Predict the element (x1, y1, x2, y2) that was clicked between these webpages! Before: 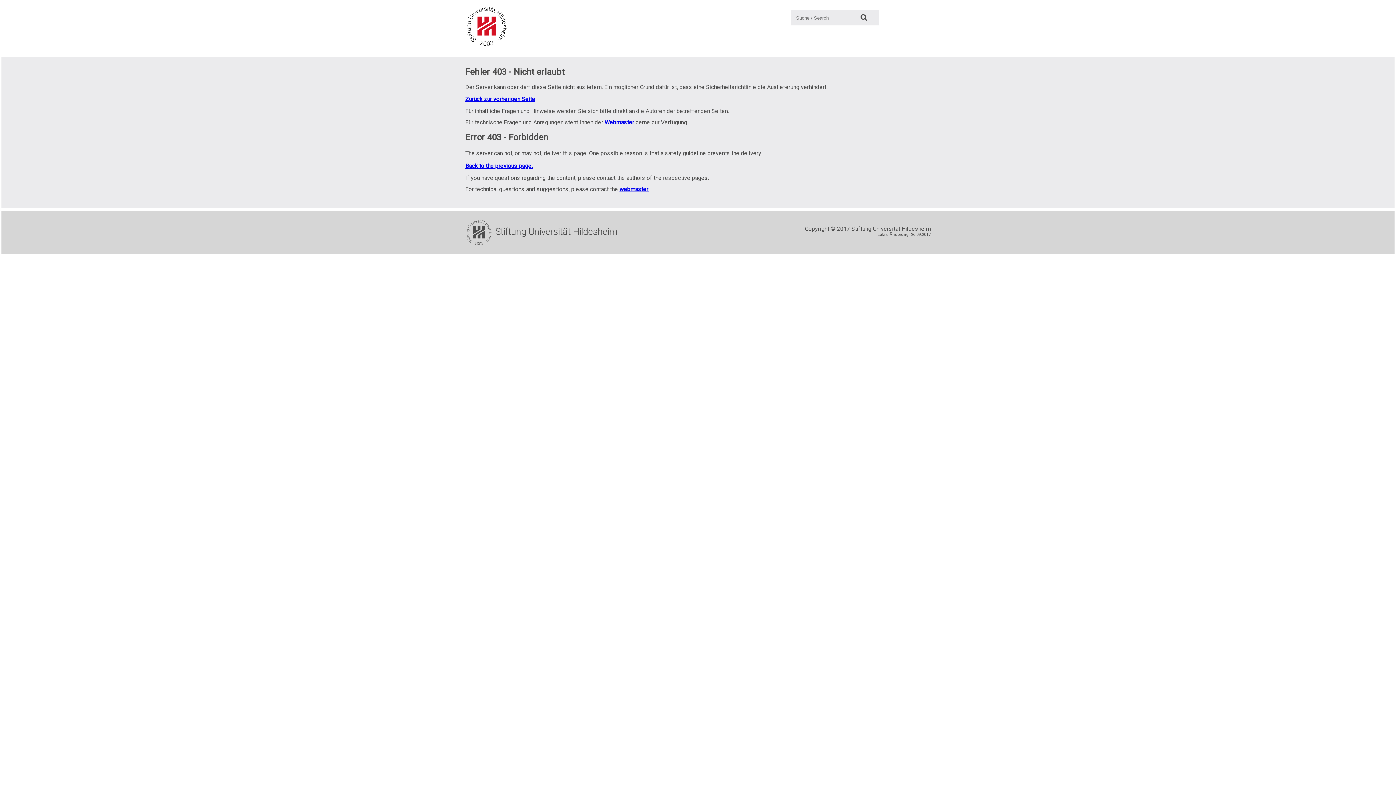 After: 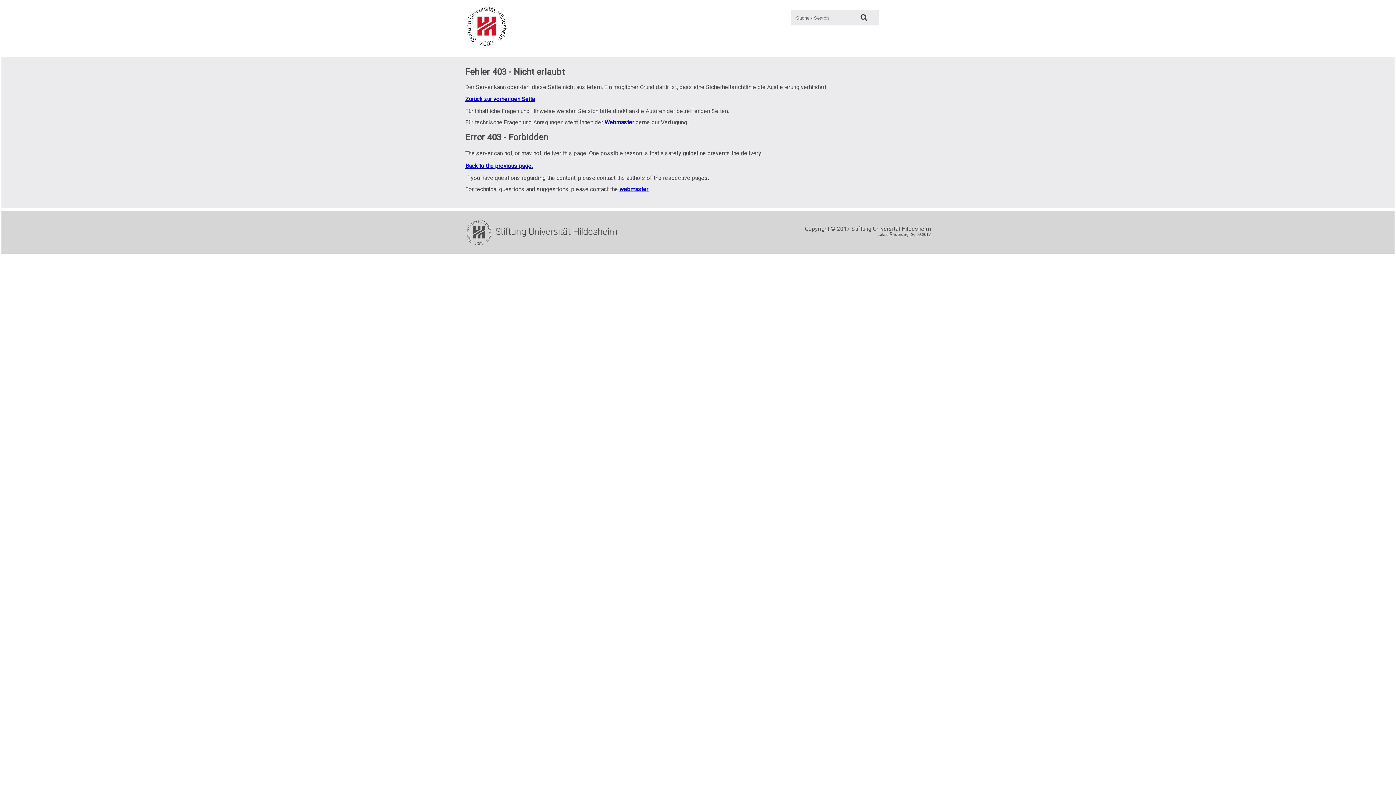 Action: bbox: (465, 22, 509, 29)